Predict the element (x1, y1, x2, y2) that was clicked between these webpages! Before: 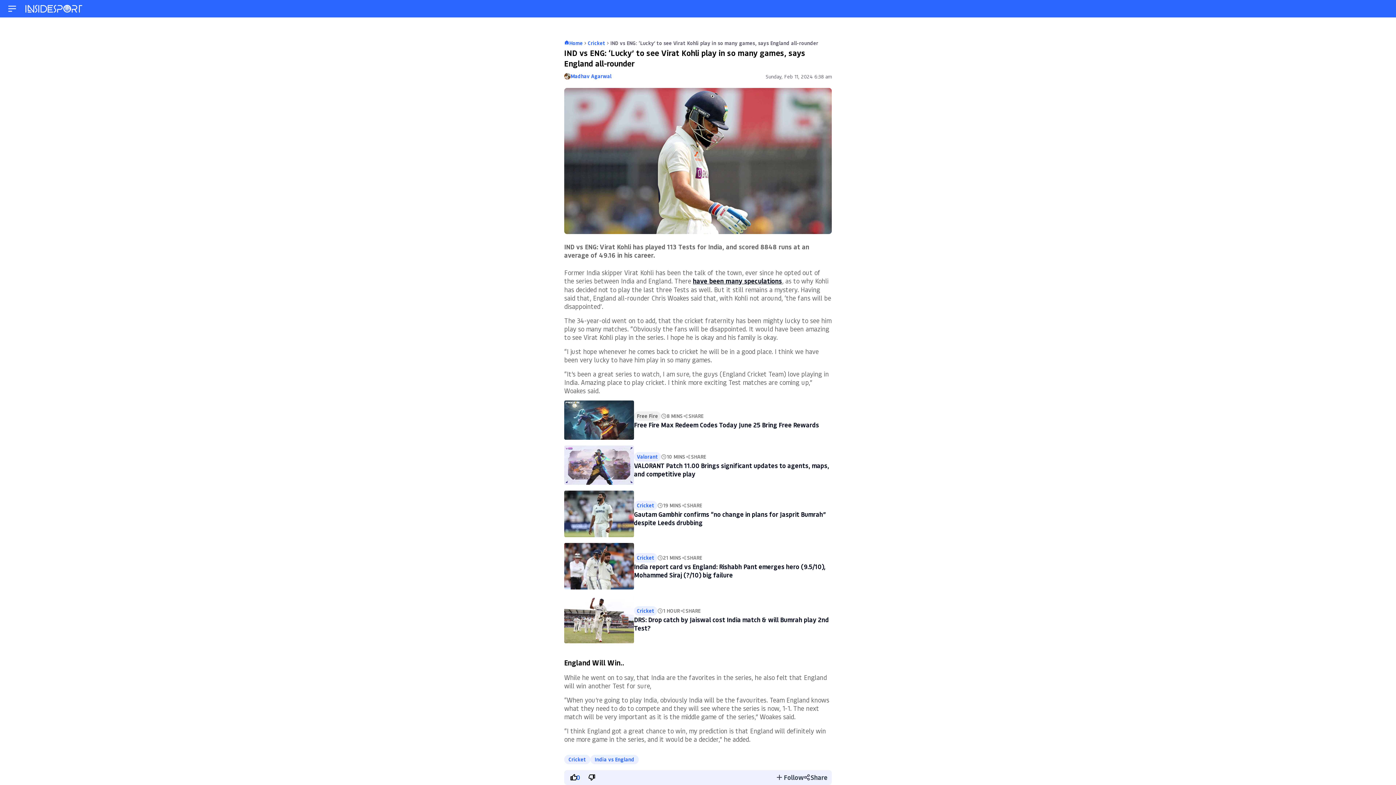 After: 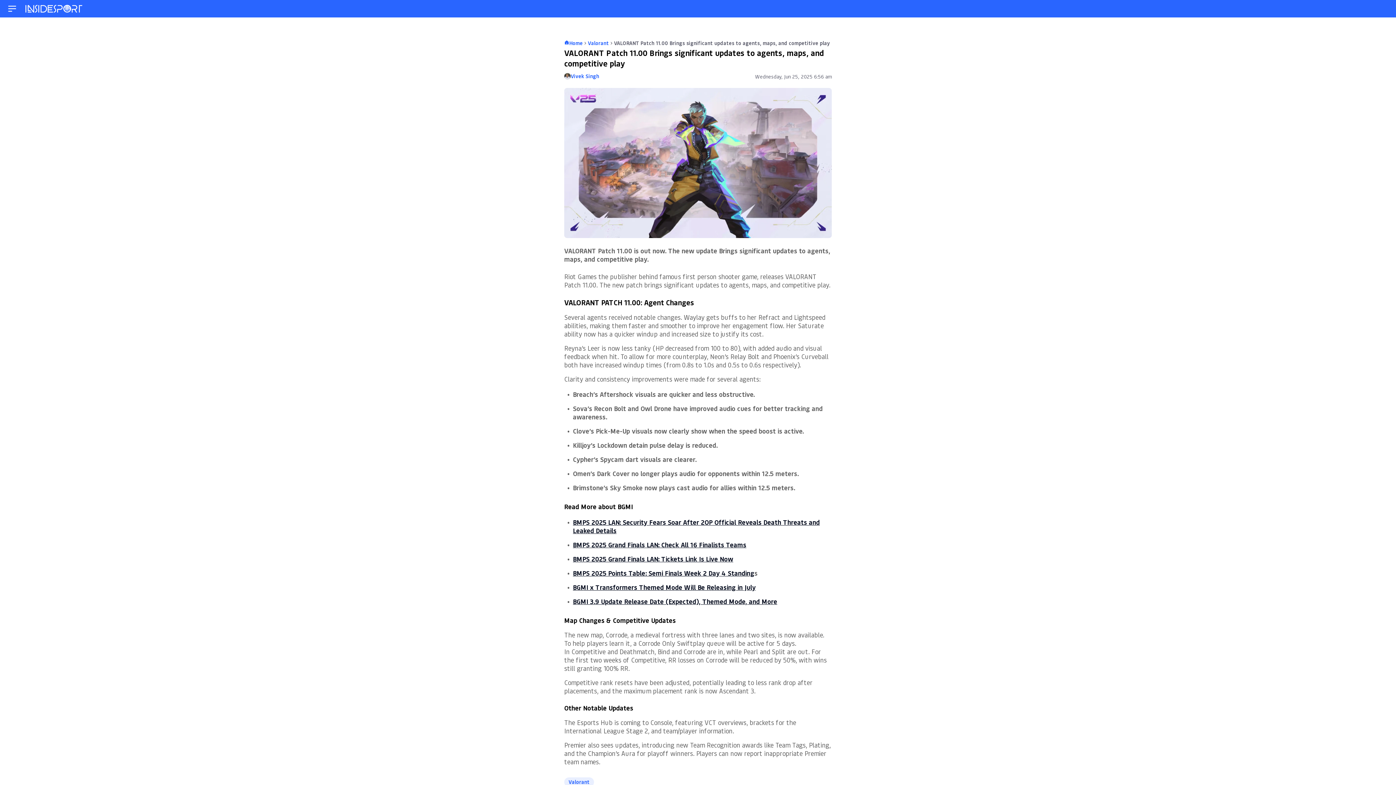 Action: bbox: (564, 445, 634, 485)